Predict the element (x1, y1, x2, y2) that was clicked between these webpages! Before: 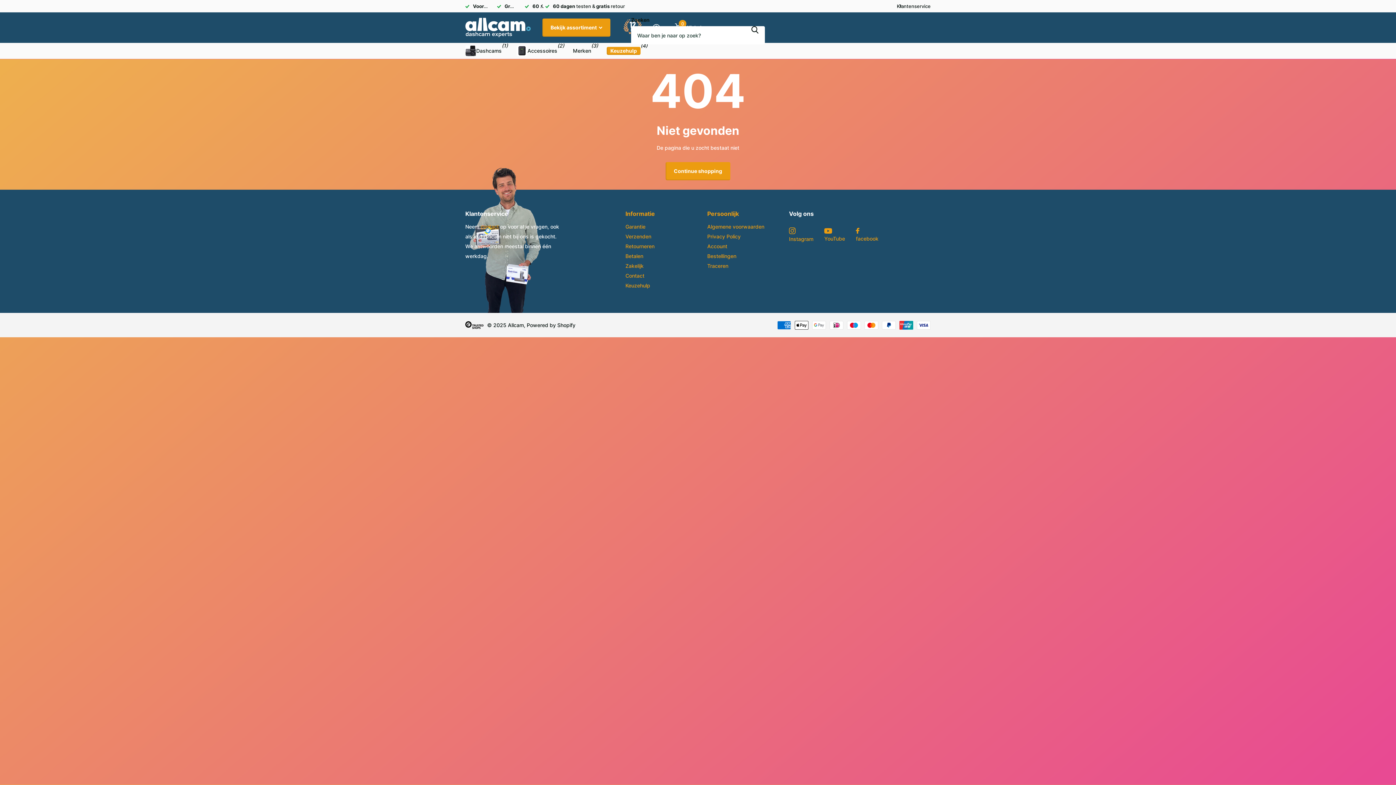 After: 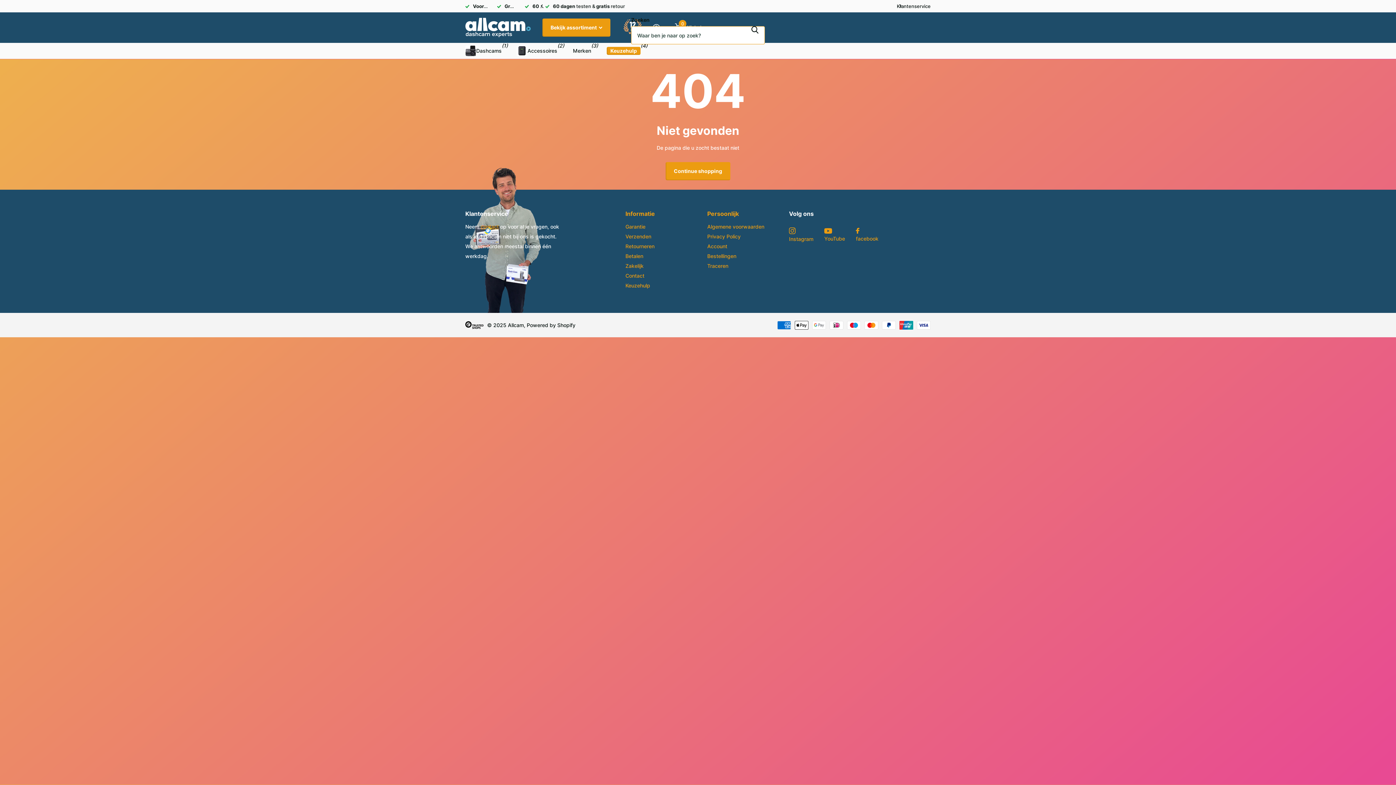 Action: label: Zoeken bbox: (745, 15, 765, 44)